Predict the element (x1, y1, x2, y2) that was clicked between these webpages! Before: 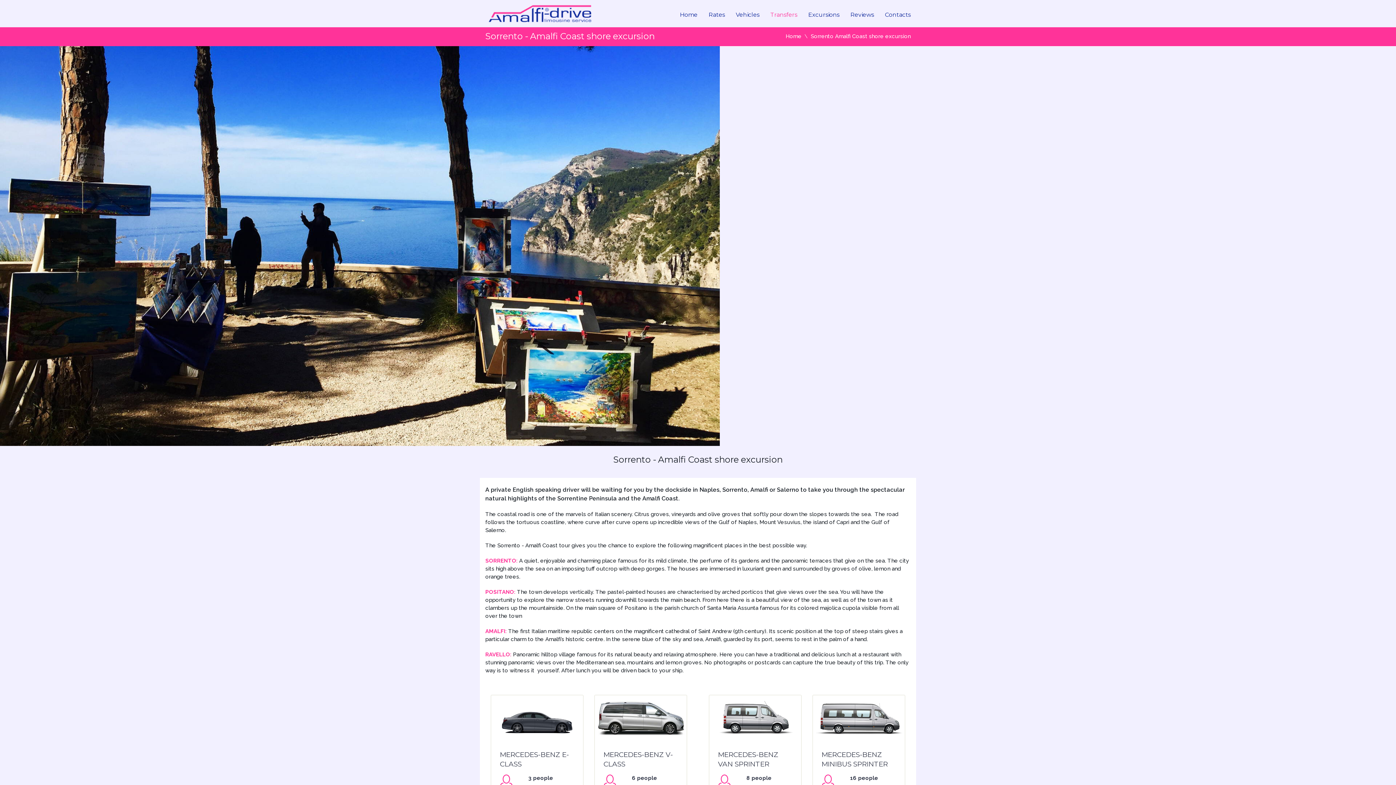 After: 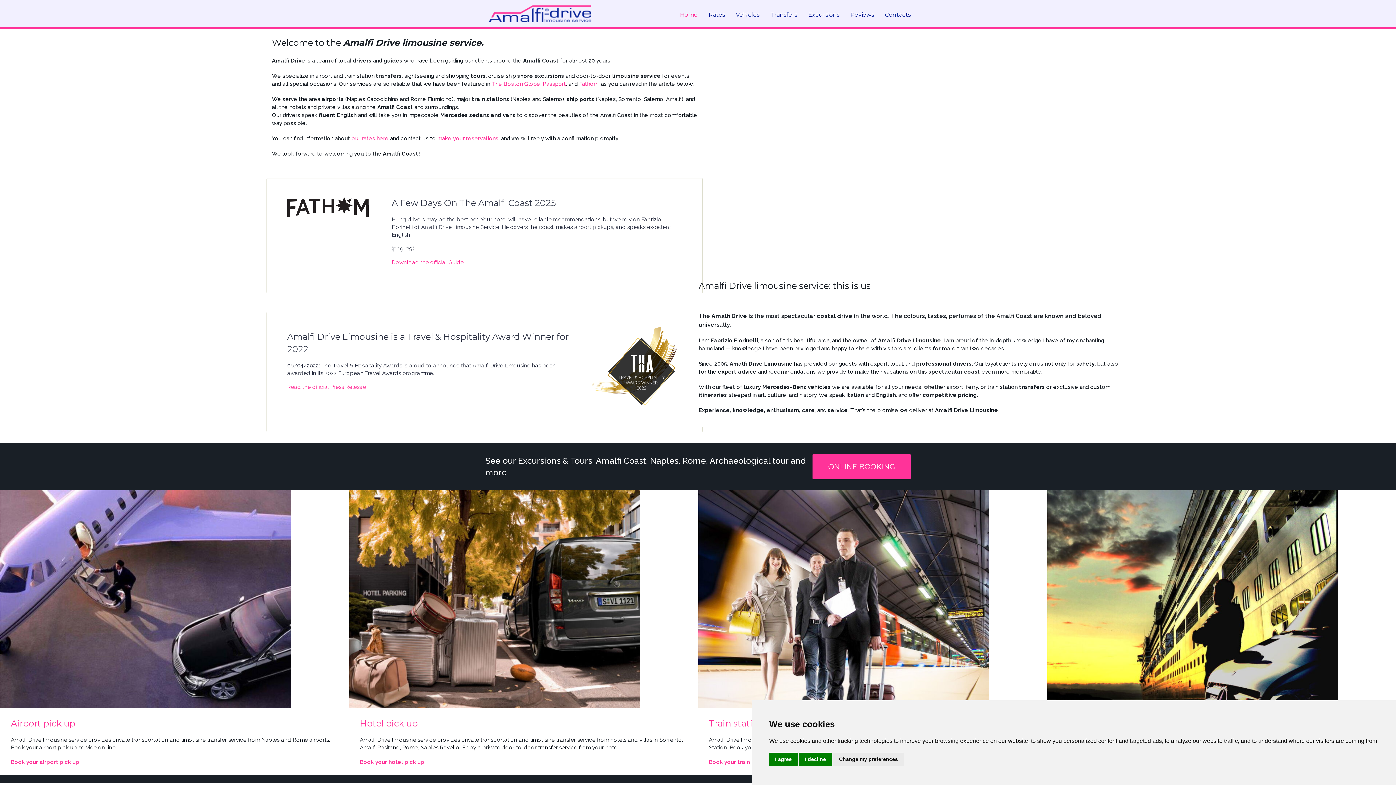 Action: bbox: (785, 33, 810, 39) label: Home